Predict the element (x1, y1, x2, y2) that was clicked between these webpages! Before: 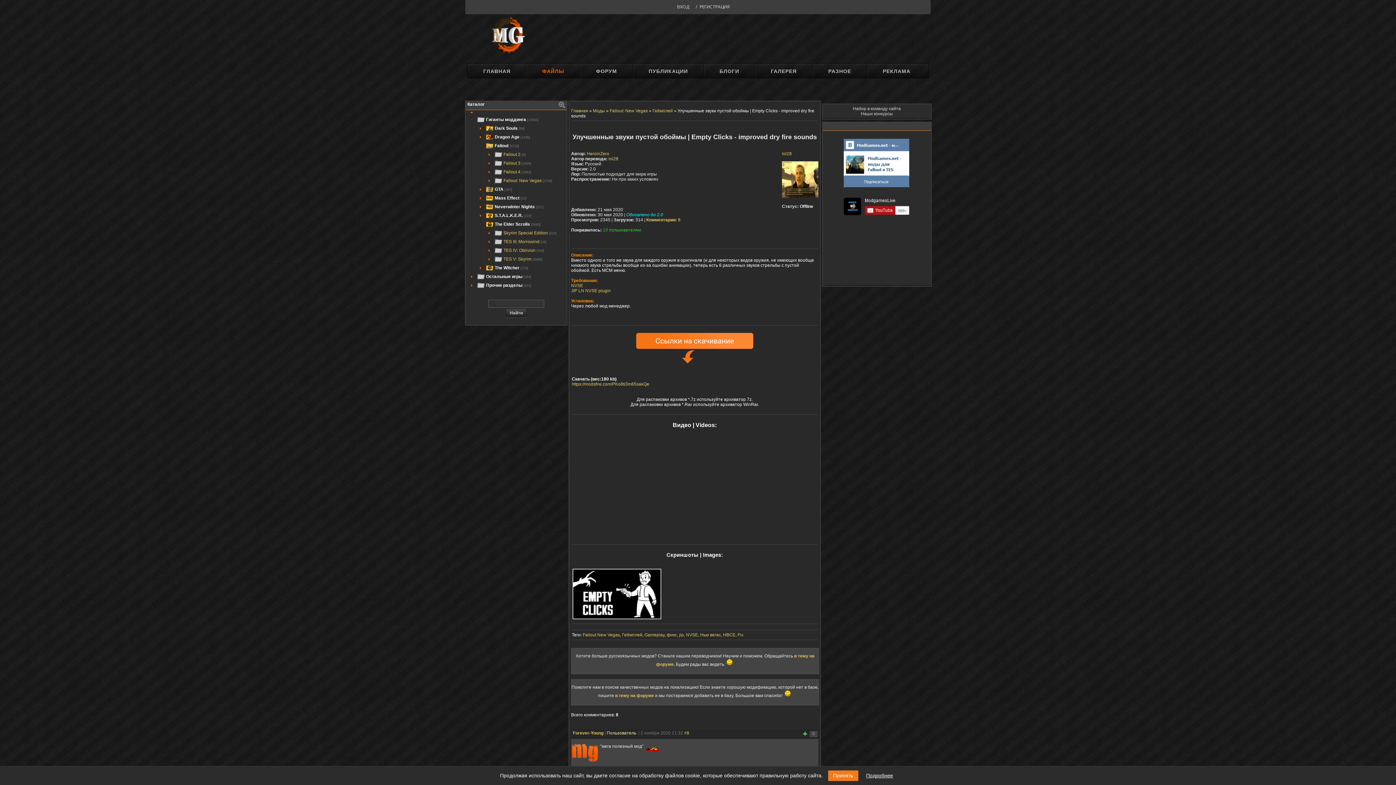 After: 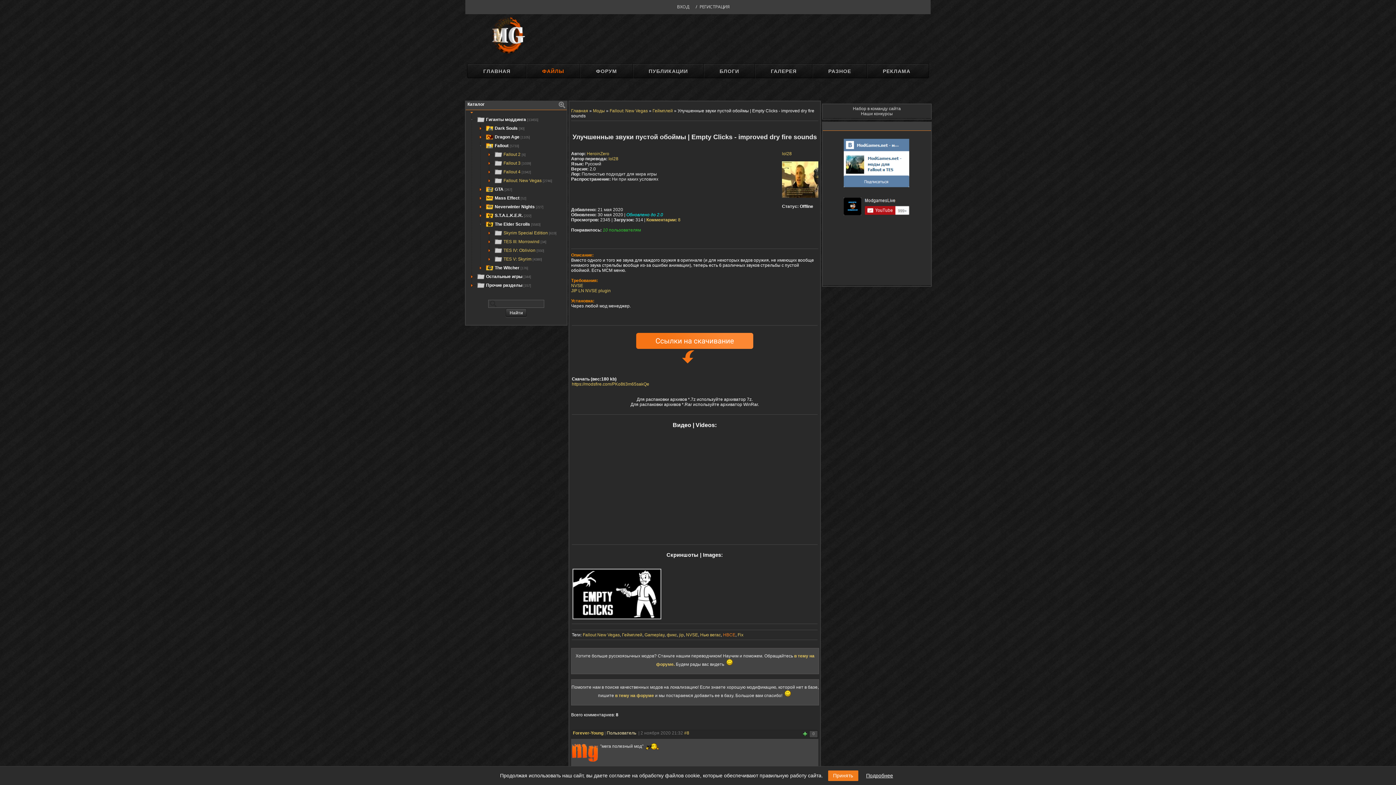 Action: bbox: (723, 632, 735, 637) label: НВСЕ